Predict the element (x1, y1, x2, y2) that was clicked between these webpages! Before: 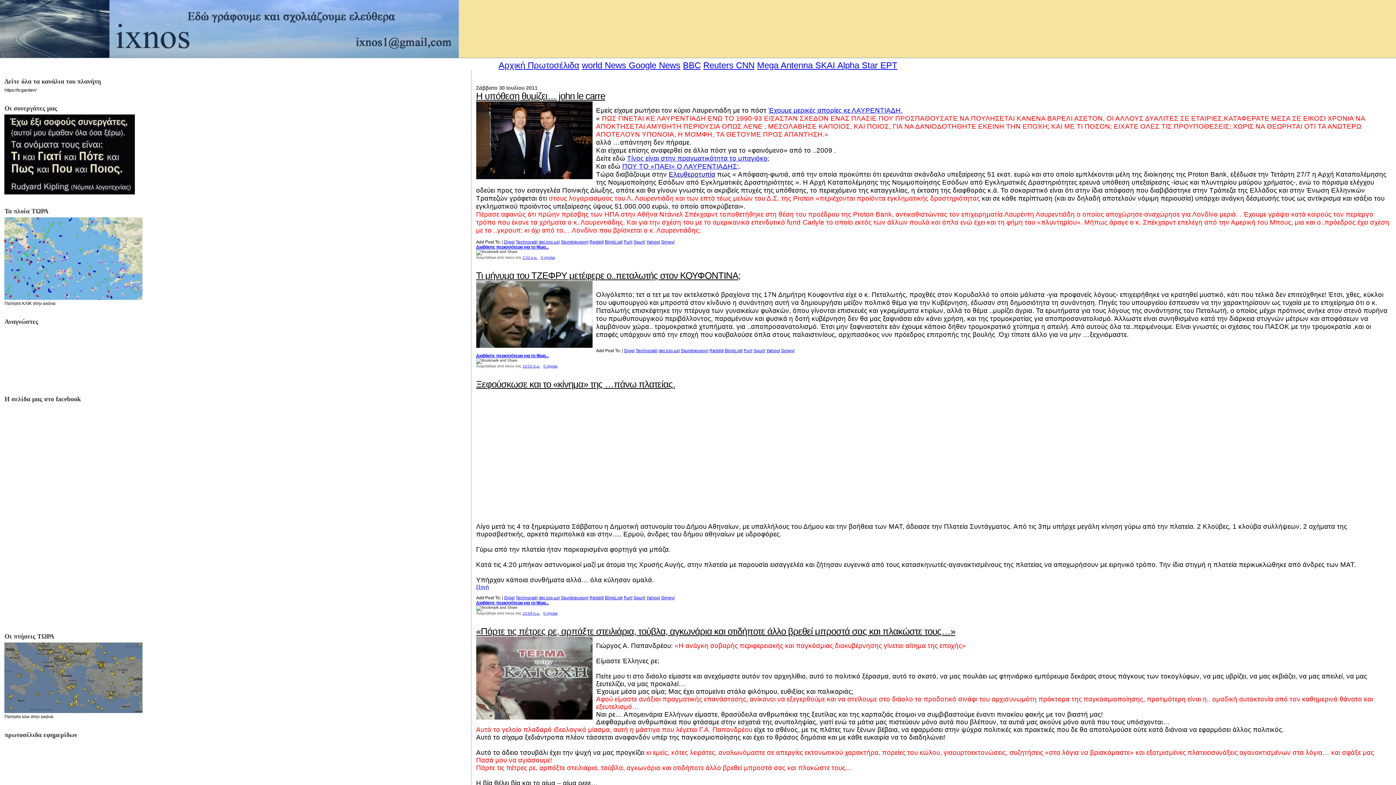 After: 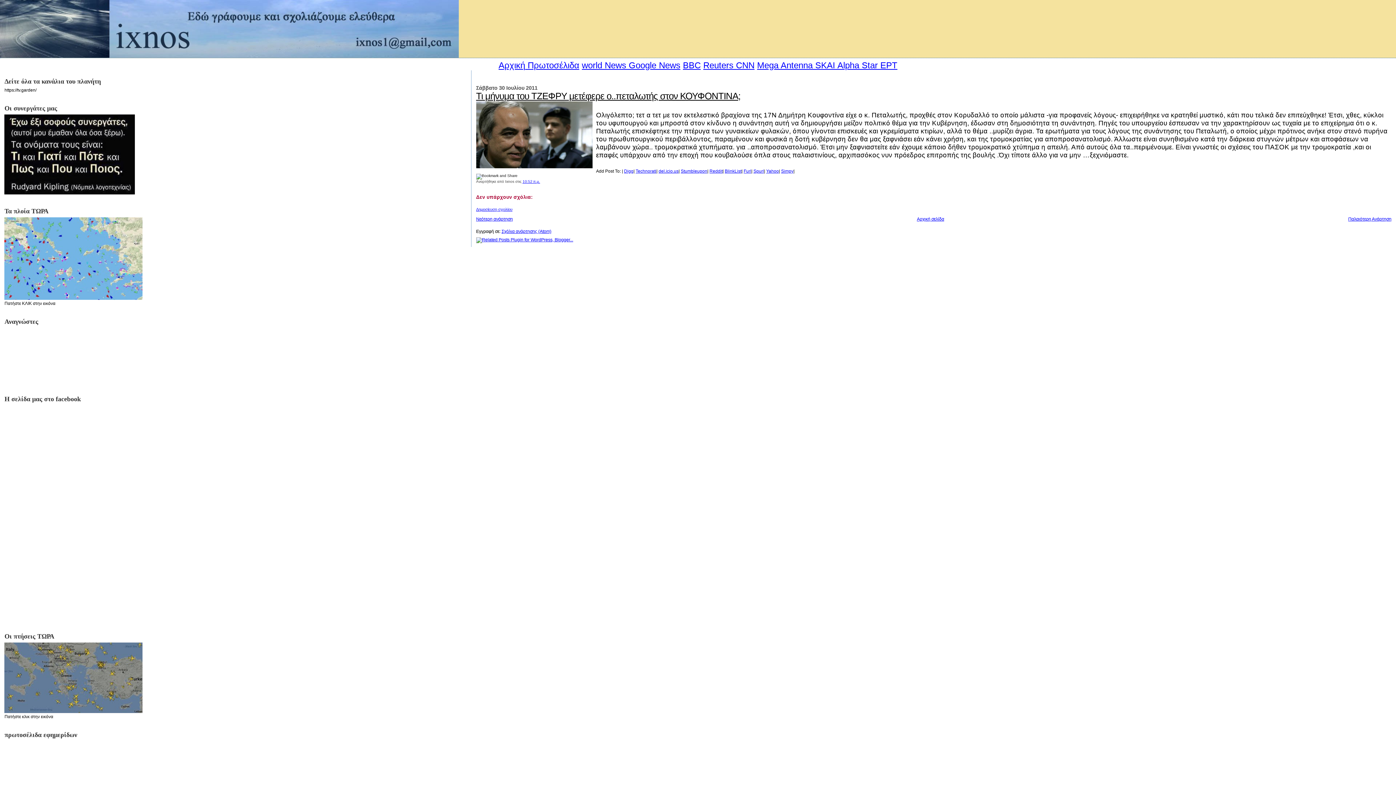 Action: label: 10:52 π.μ. bbox: (522, 364, 540, 368)